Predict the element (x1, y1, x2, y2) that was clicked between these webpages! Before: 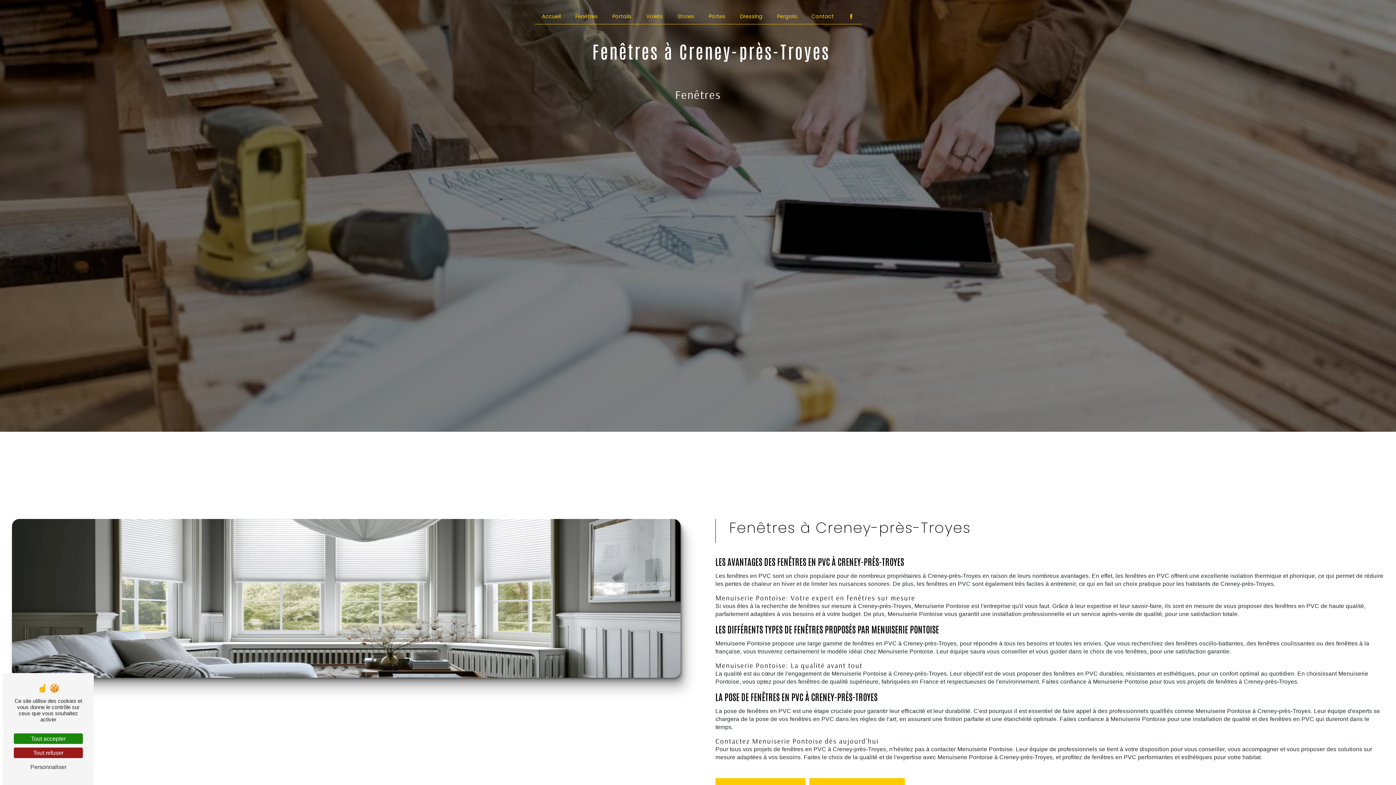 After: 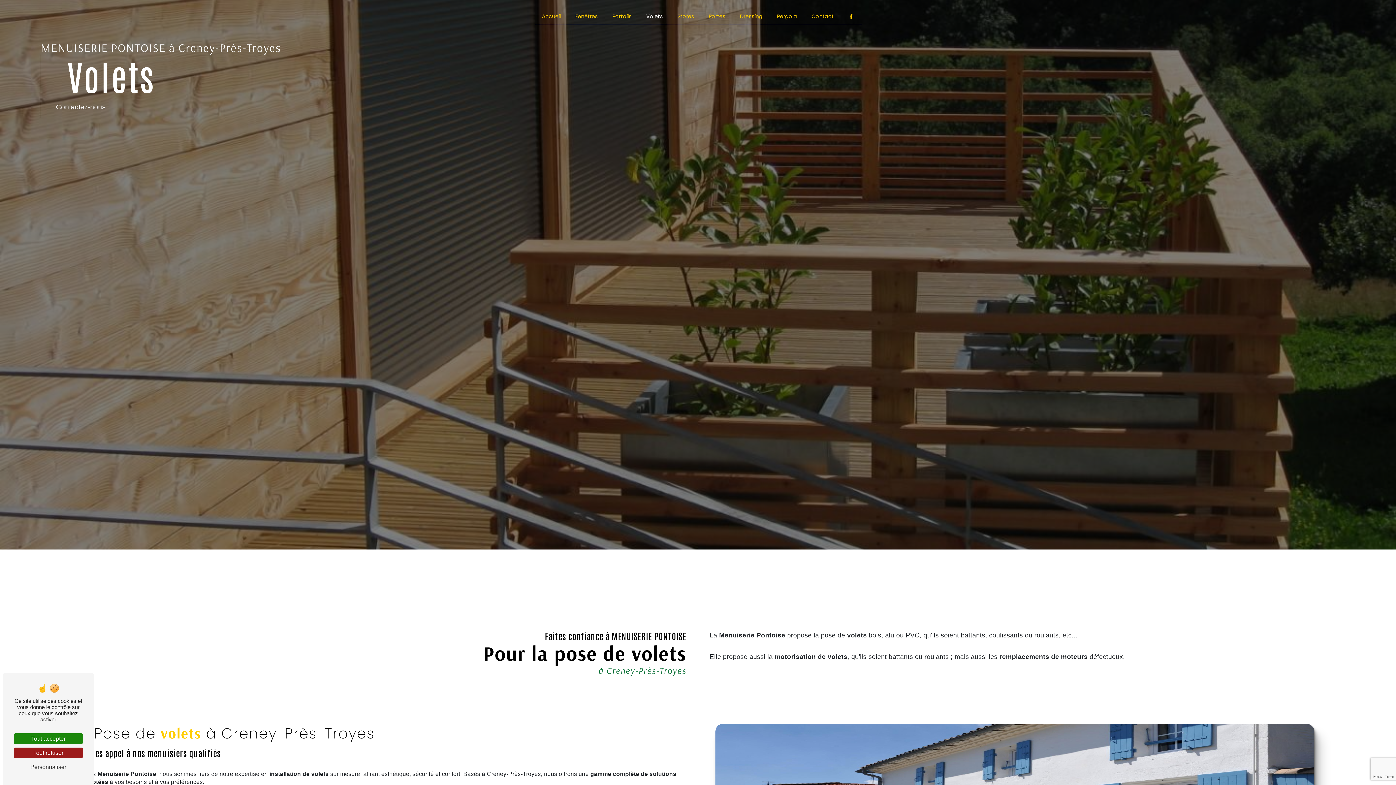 Action: bbox: (646, 10, 663, 22) label: Volets